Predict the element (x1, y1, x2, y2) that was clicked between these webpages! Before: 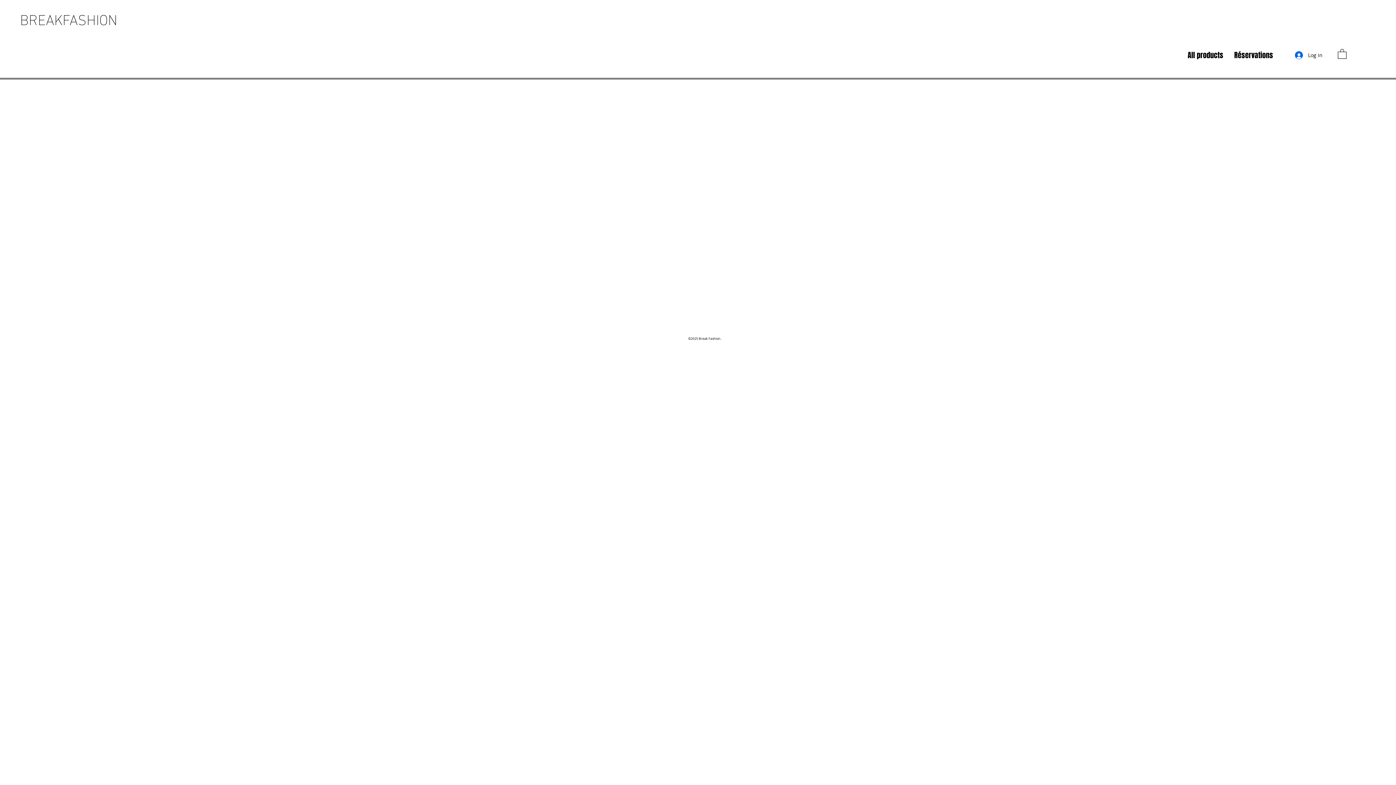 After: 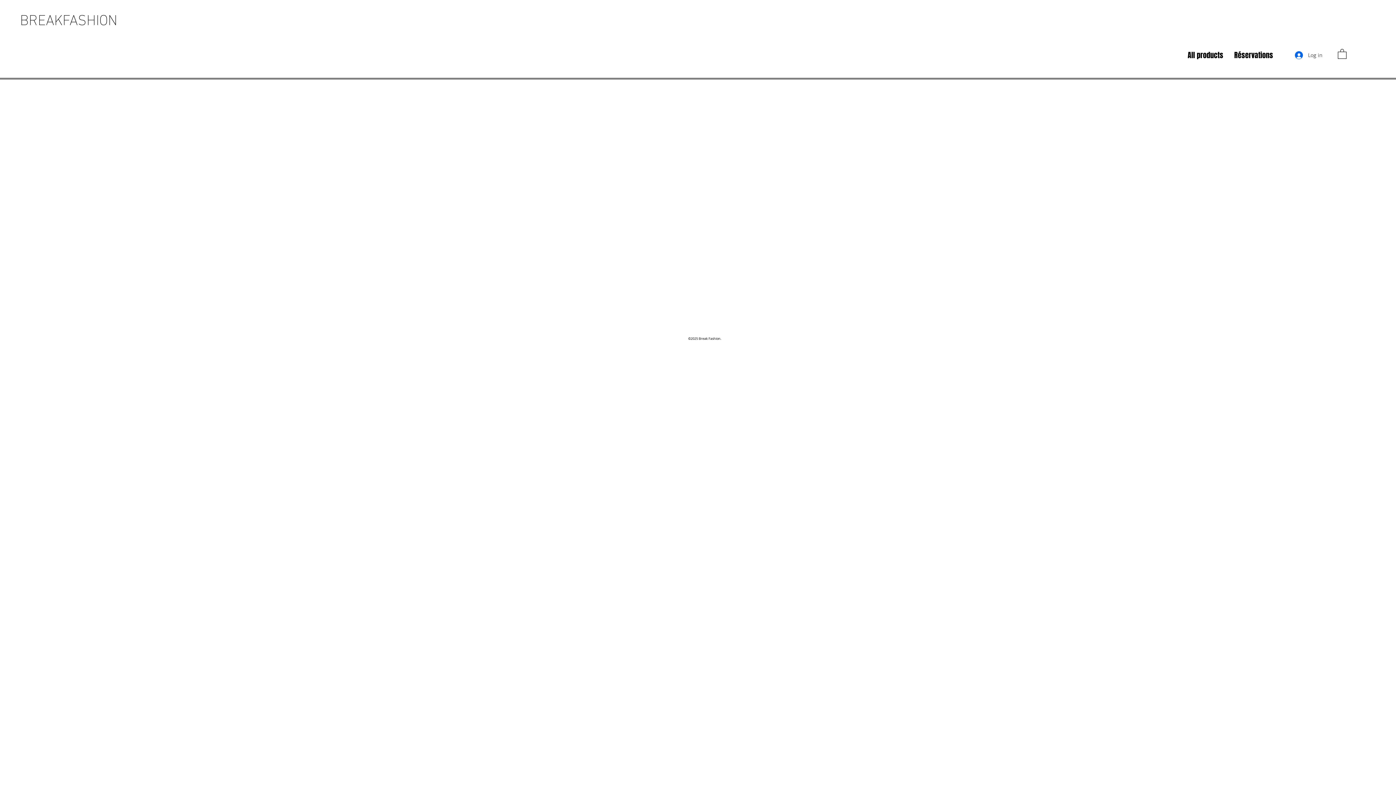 Action: bbox: (1290, 49, 1328, 61) label: Log in